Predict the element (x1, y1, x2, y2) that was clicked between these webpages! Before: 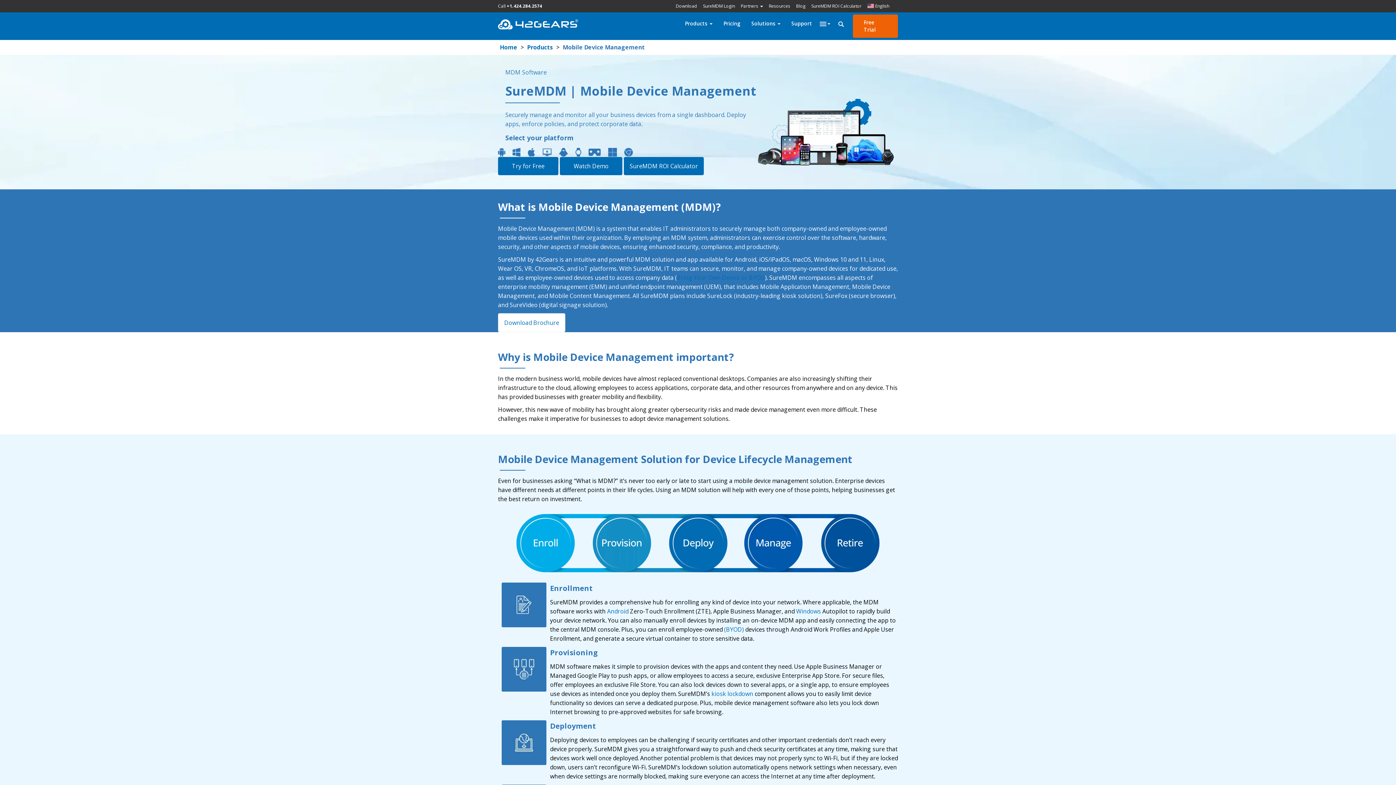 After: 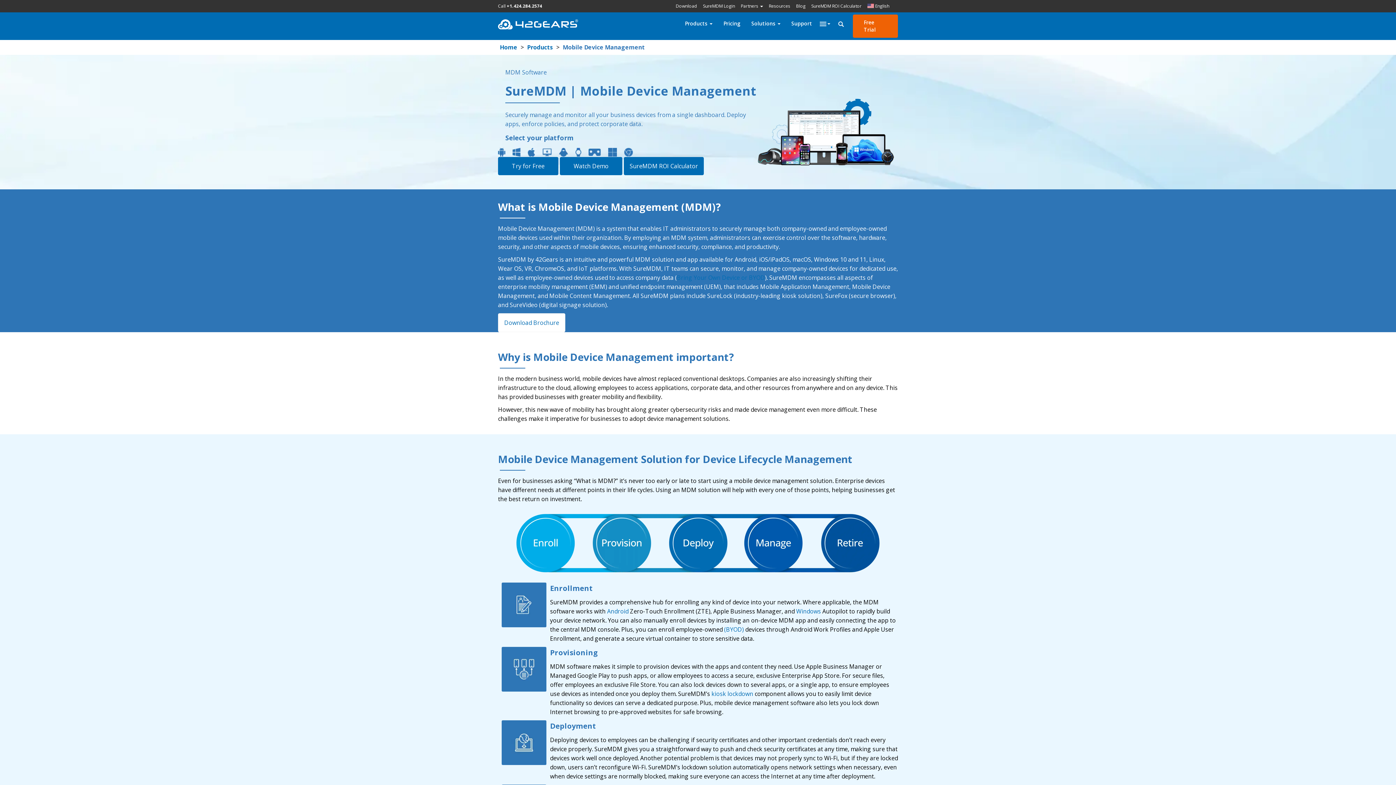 Action: bbox: (864, 1, 892, 10) label: English